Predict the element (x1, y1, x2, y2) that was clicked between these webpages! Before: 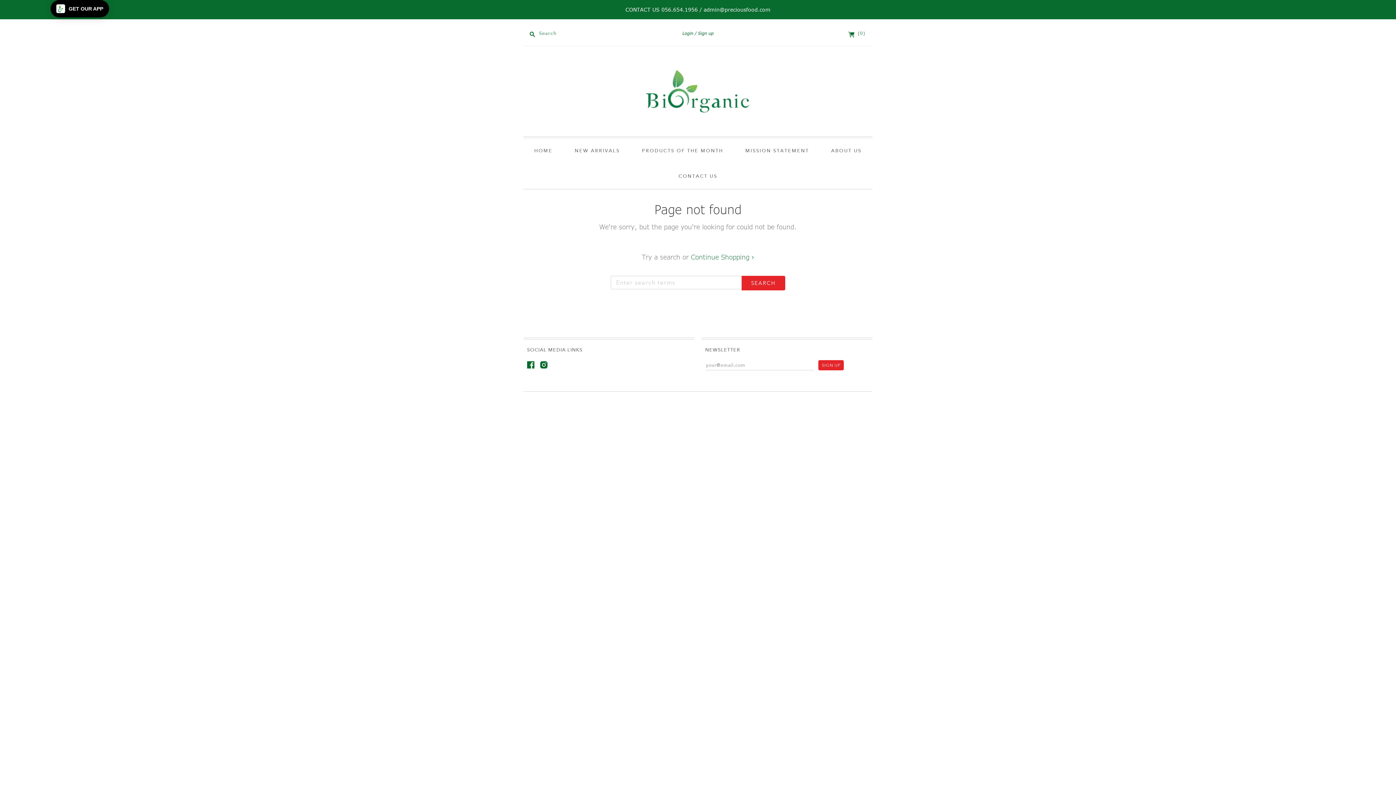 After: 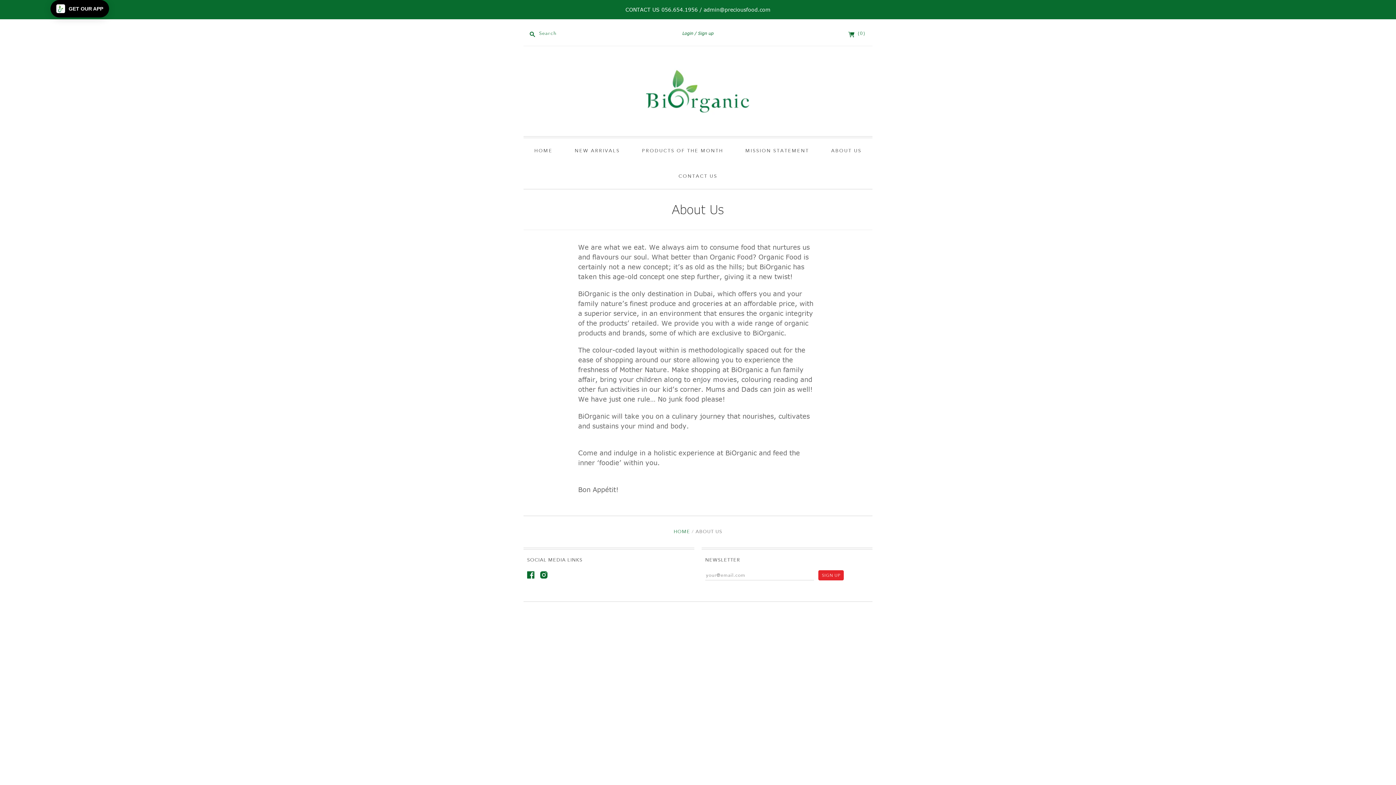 Action: bbox: (821, 138, 871, 163) label: ABOUT US